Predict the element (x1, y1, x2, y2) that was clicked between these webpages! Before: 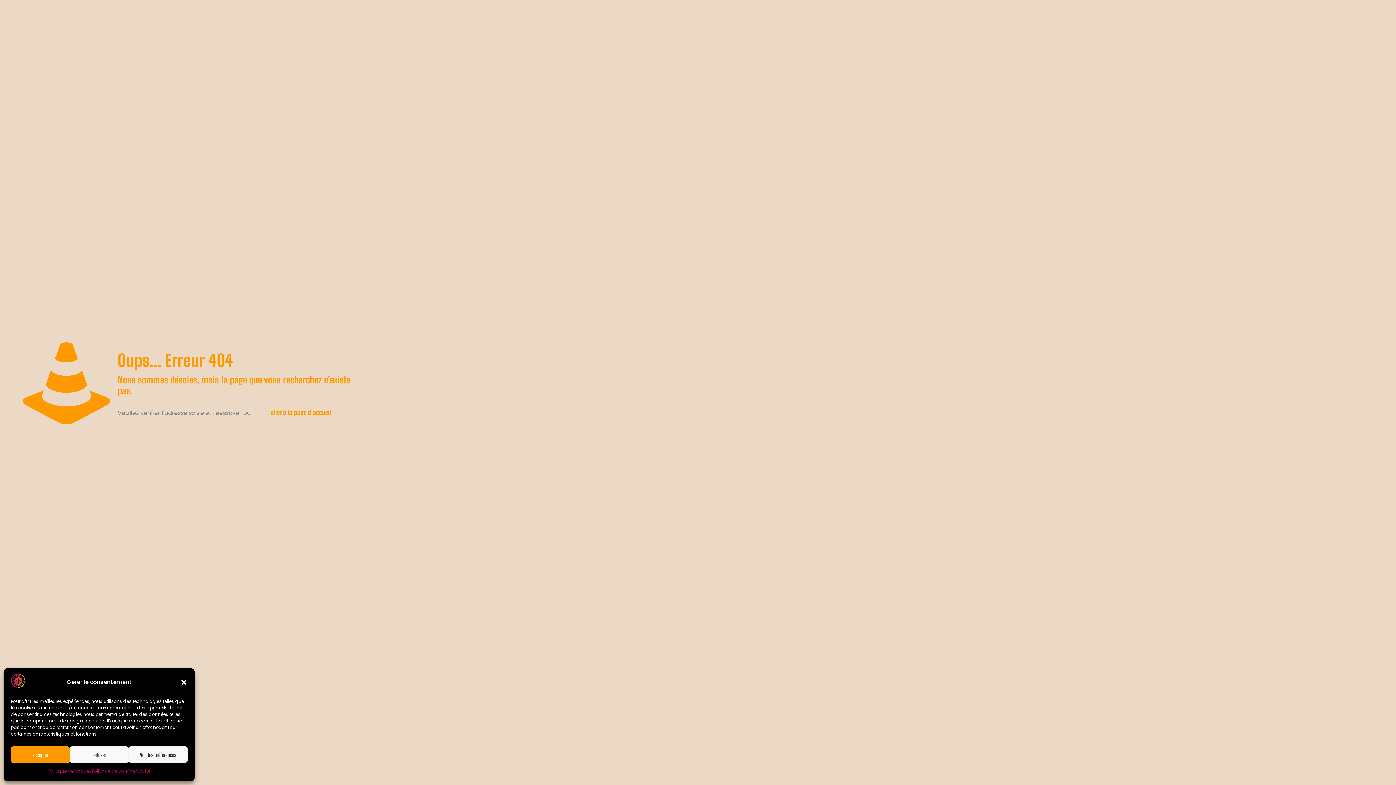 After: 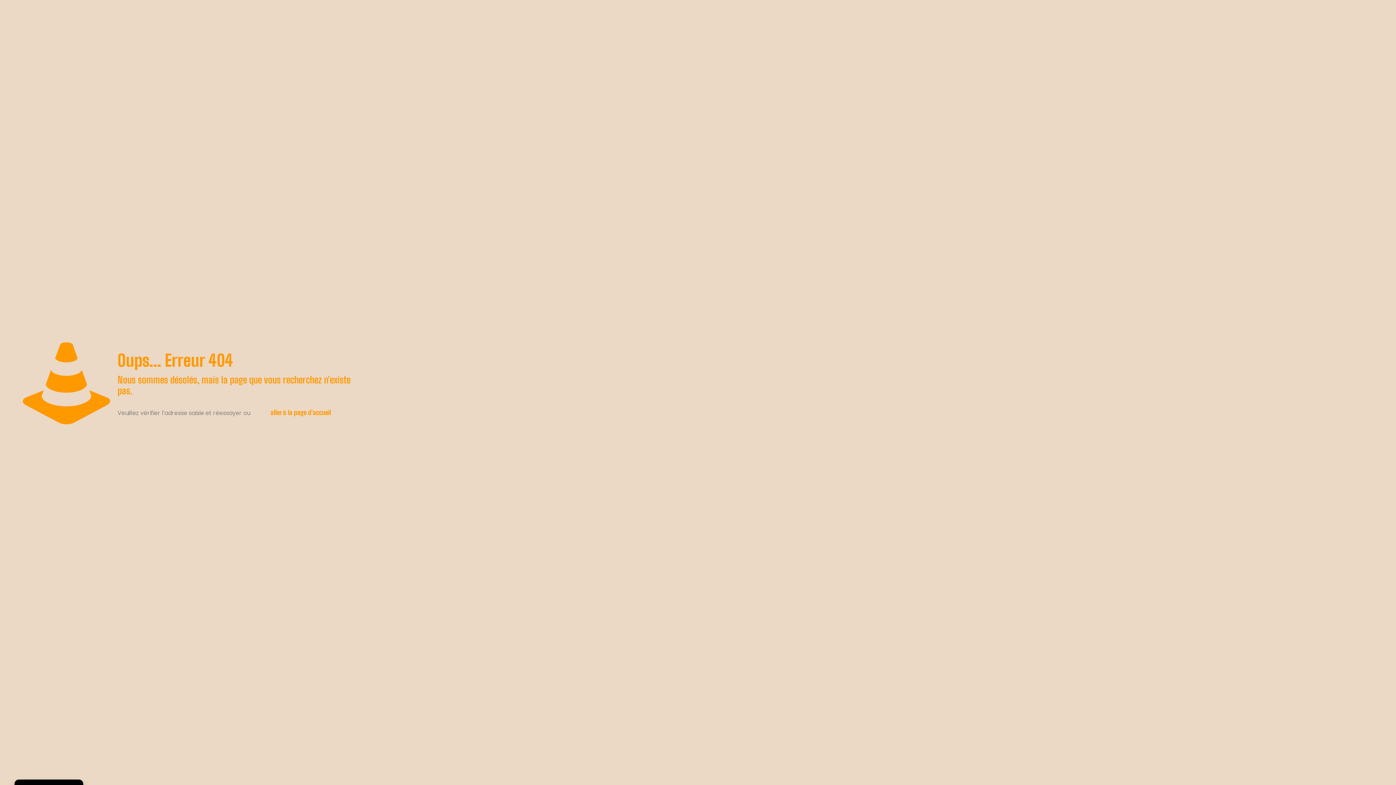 Action: bbox: (69, 746, 128, 763) label: Refuser